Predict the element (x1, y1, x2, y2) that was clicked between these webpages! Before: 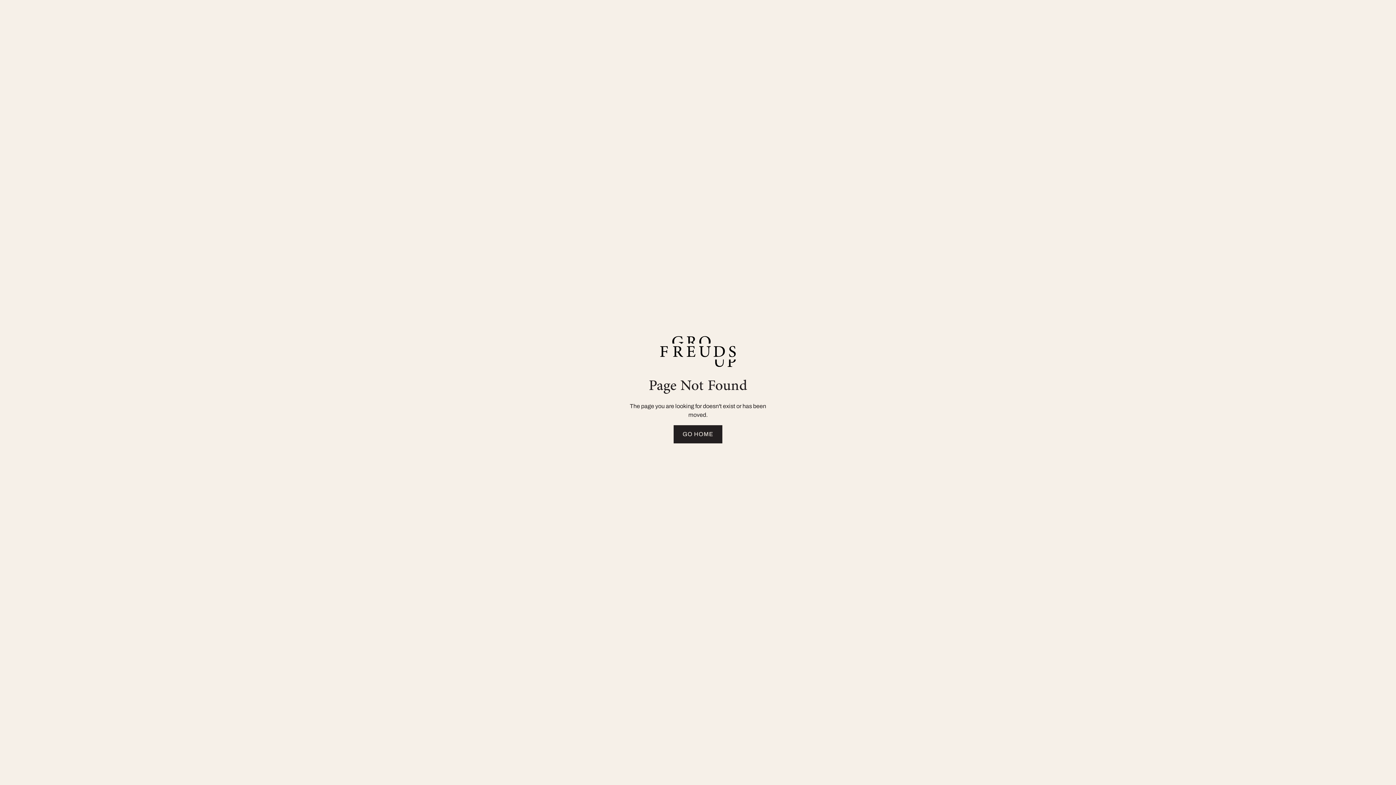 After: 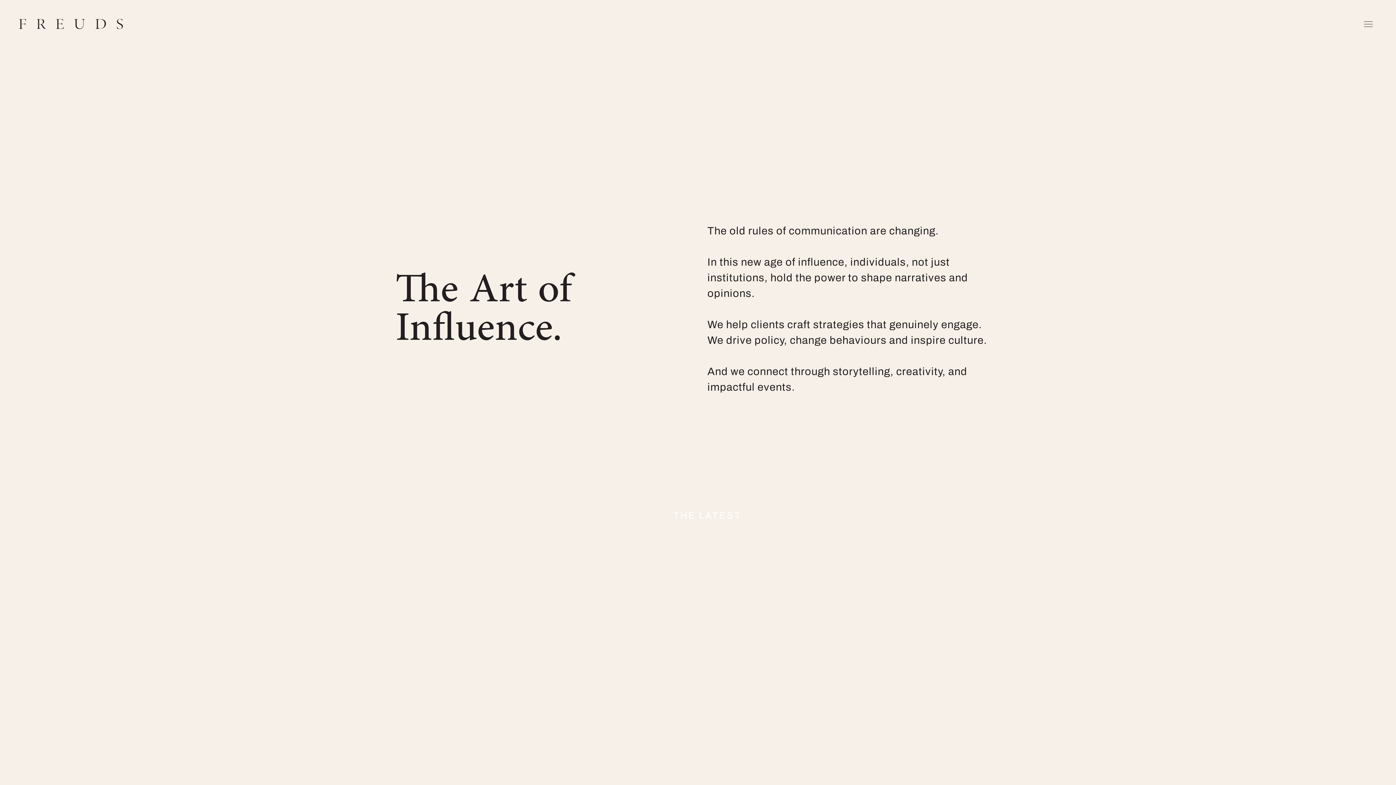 Action: bbox: (673, 425, 722, 443) label: GO HOME